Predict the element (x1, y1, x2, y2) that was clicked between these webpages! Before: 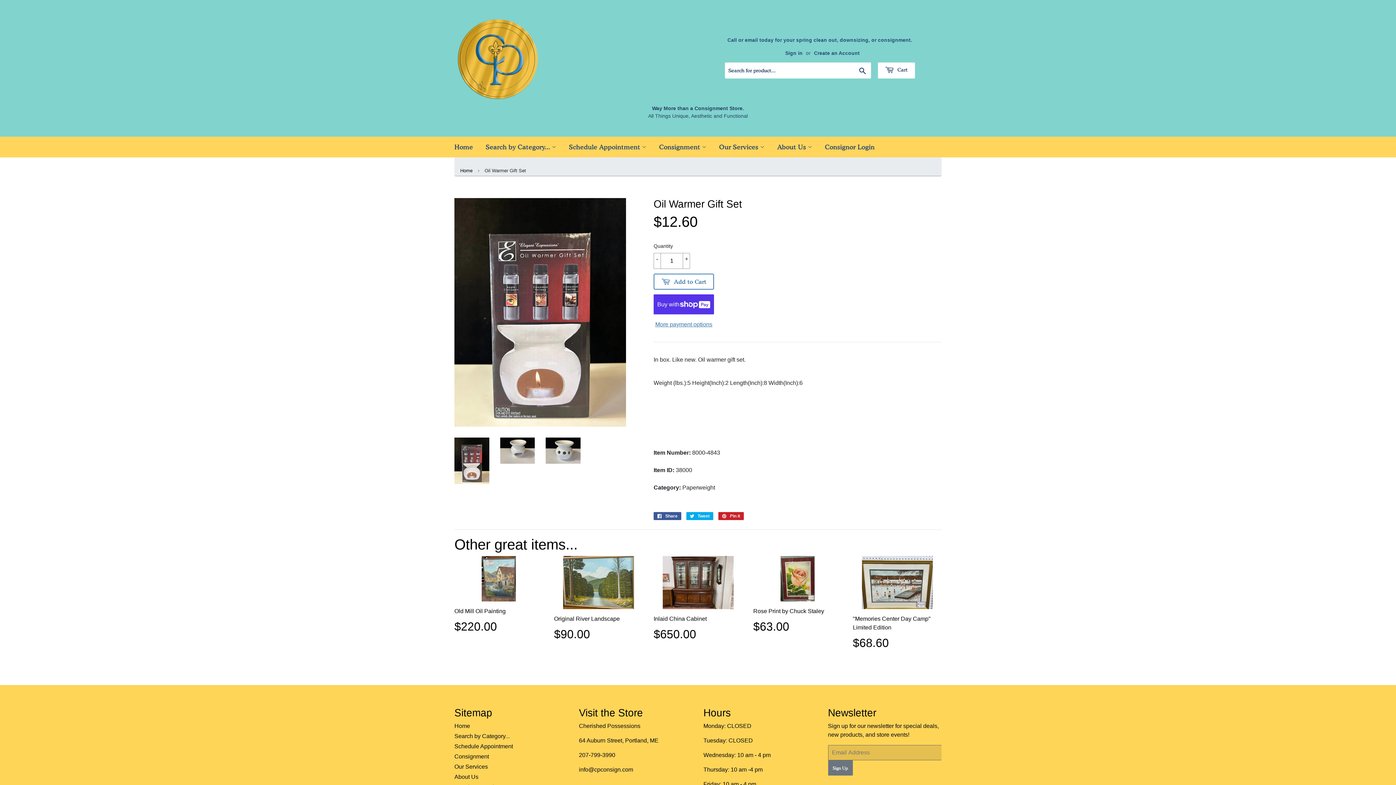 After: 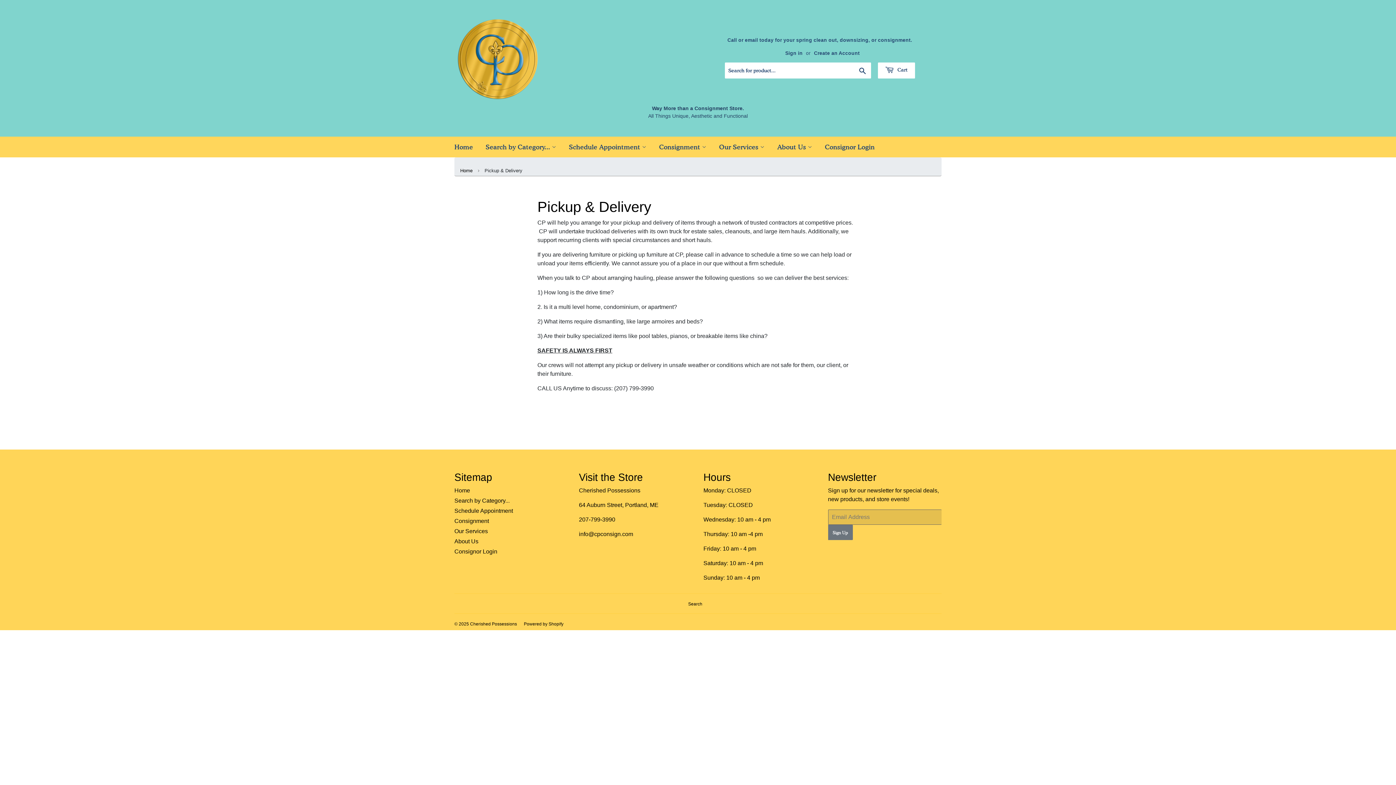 Action: label: Our Services  bbox: (713, 136, 770, 157)